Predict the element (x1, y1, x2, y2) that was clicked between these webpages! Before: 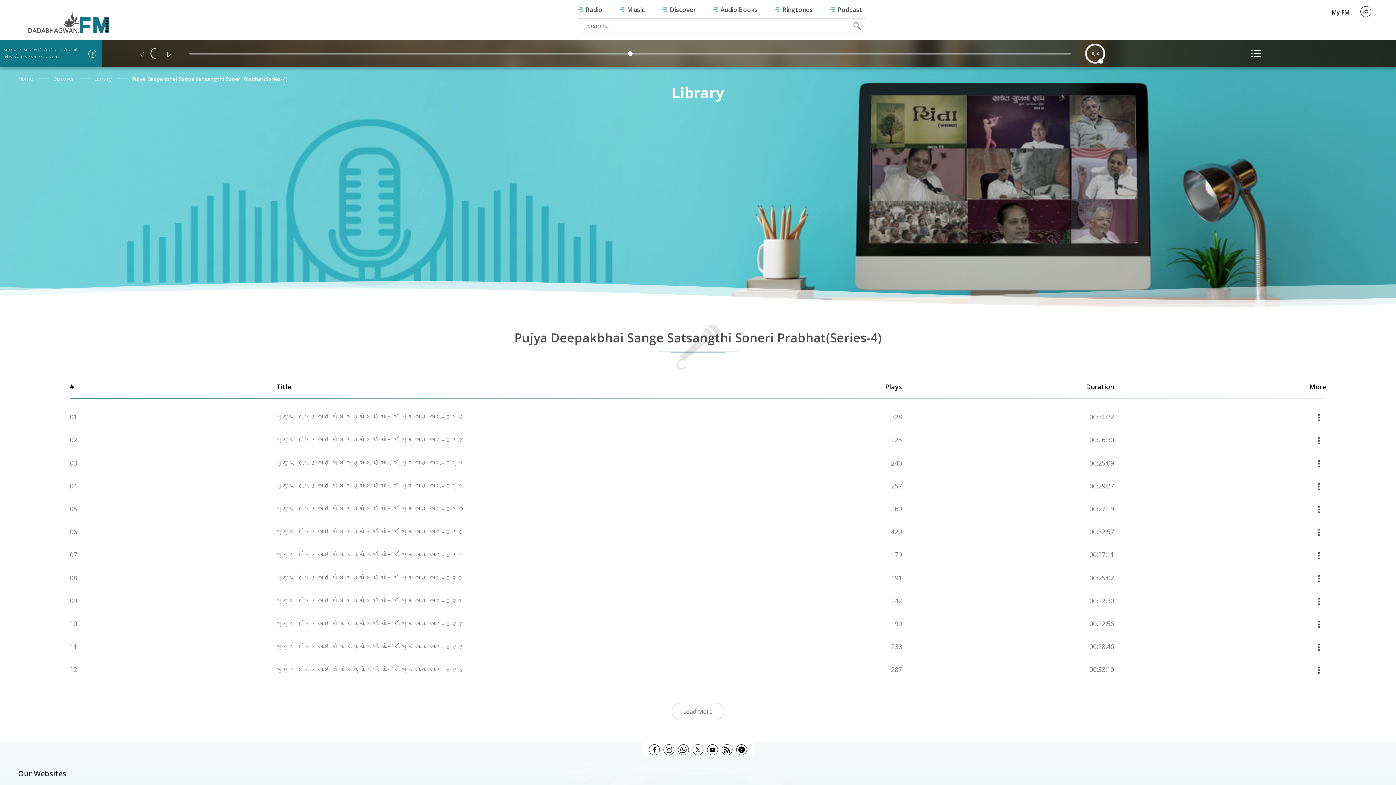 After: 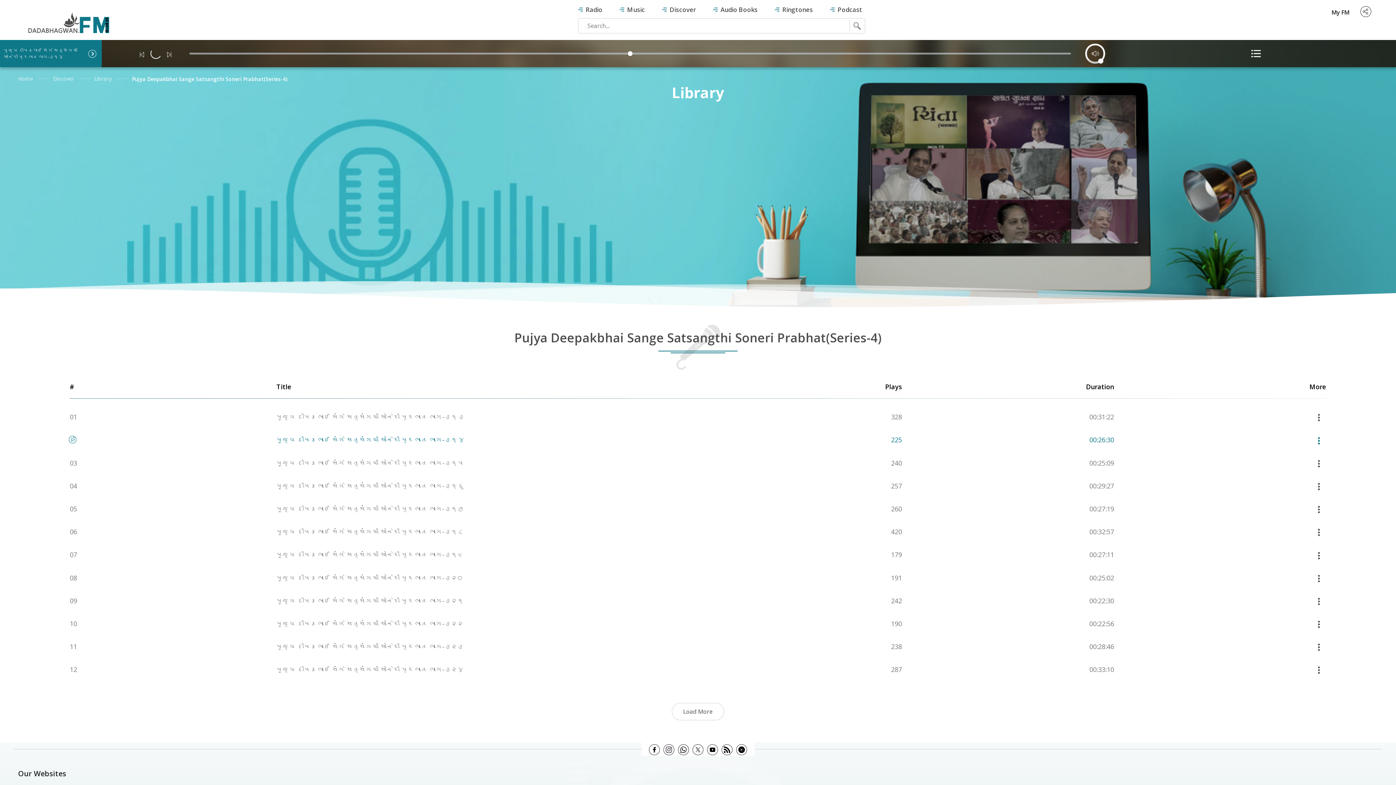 Action: bbox: (69, 436, 77, 444) label: 02